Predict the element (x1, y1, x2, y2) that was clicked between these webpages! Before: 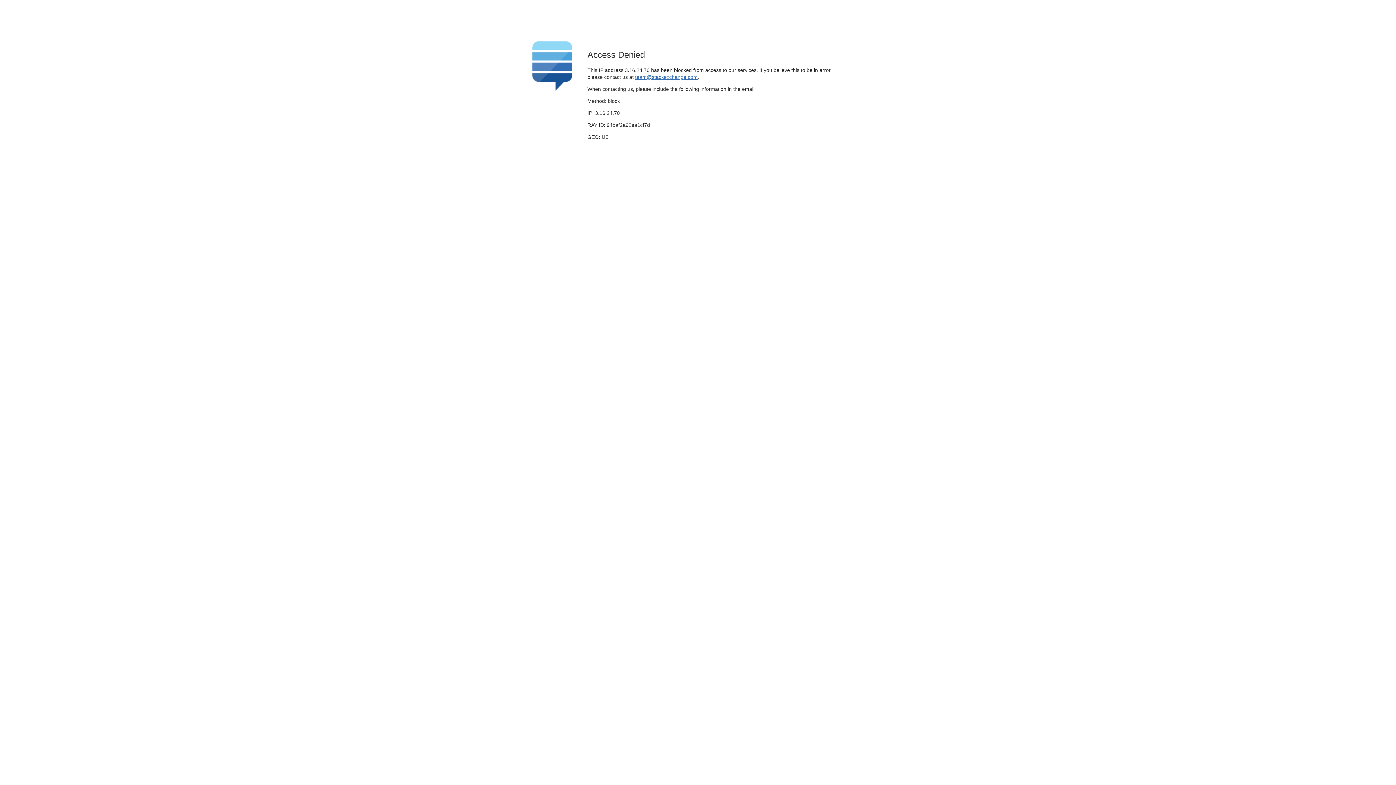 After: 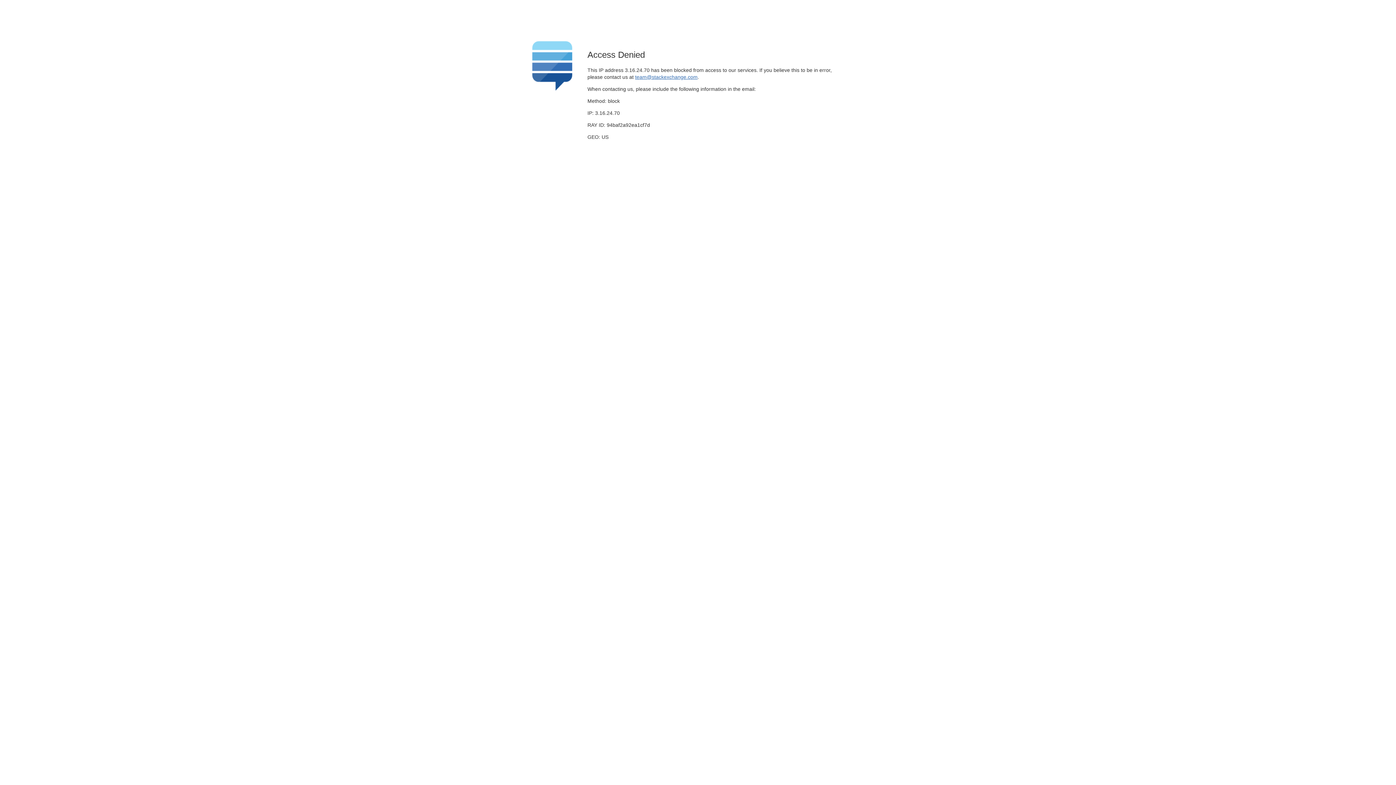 Action: label: team@stackexchange.com bbox: (635, 74, 697, 79)